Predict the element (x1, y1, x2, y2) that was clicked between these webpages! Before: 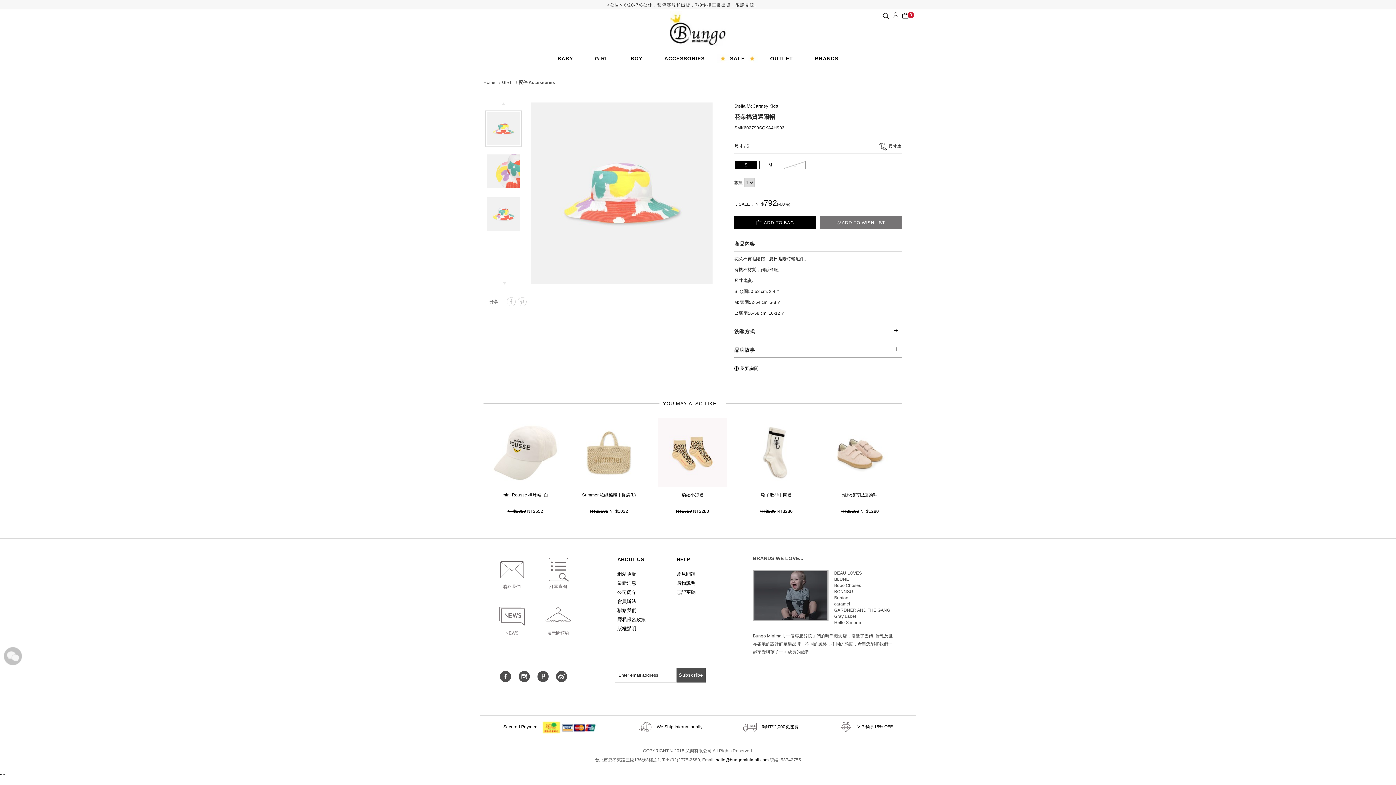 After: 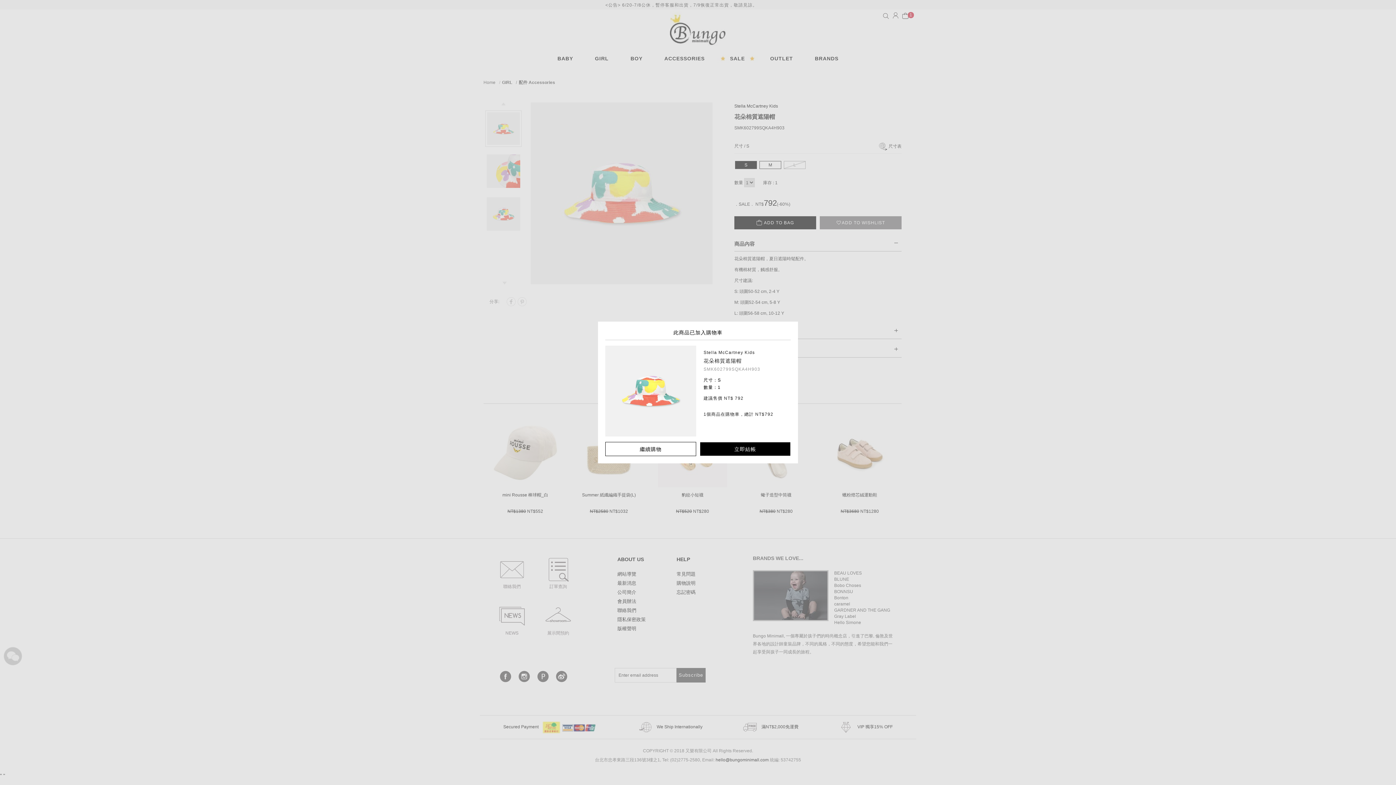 Action: bbox: (734, 216, 816, 229) label: ADD TO BAG